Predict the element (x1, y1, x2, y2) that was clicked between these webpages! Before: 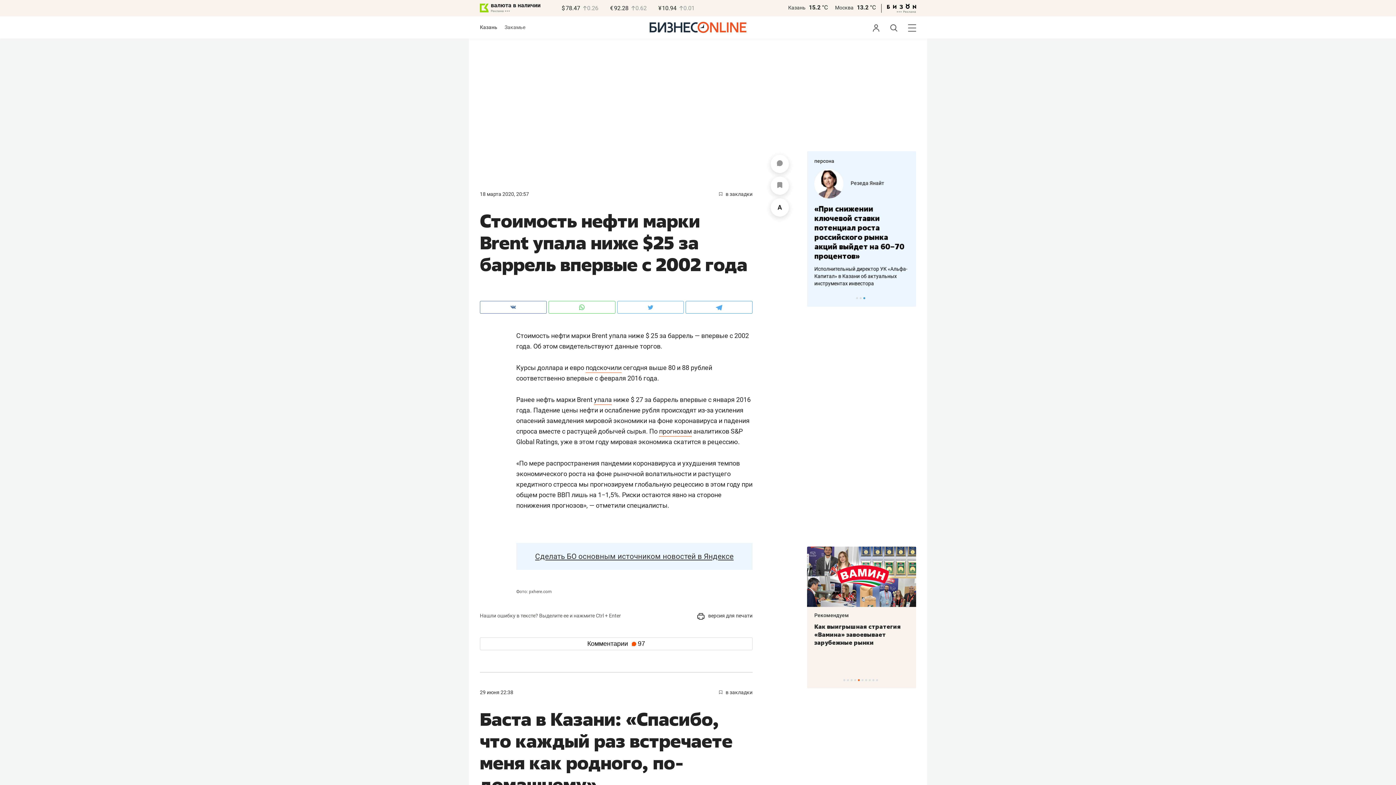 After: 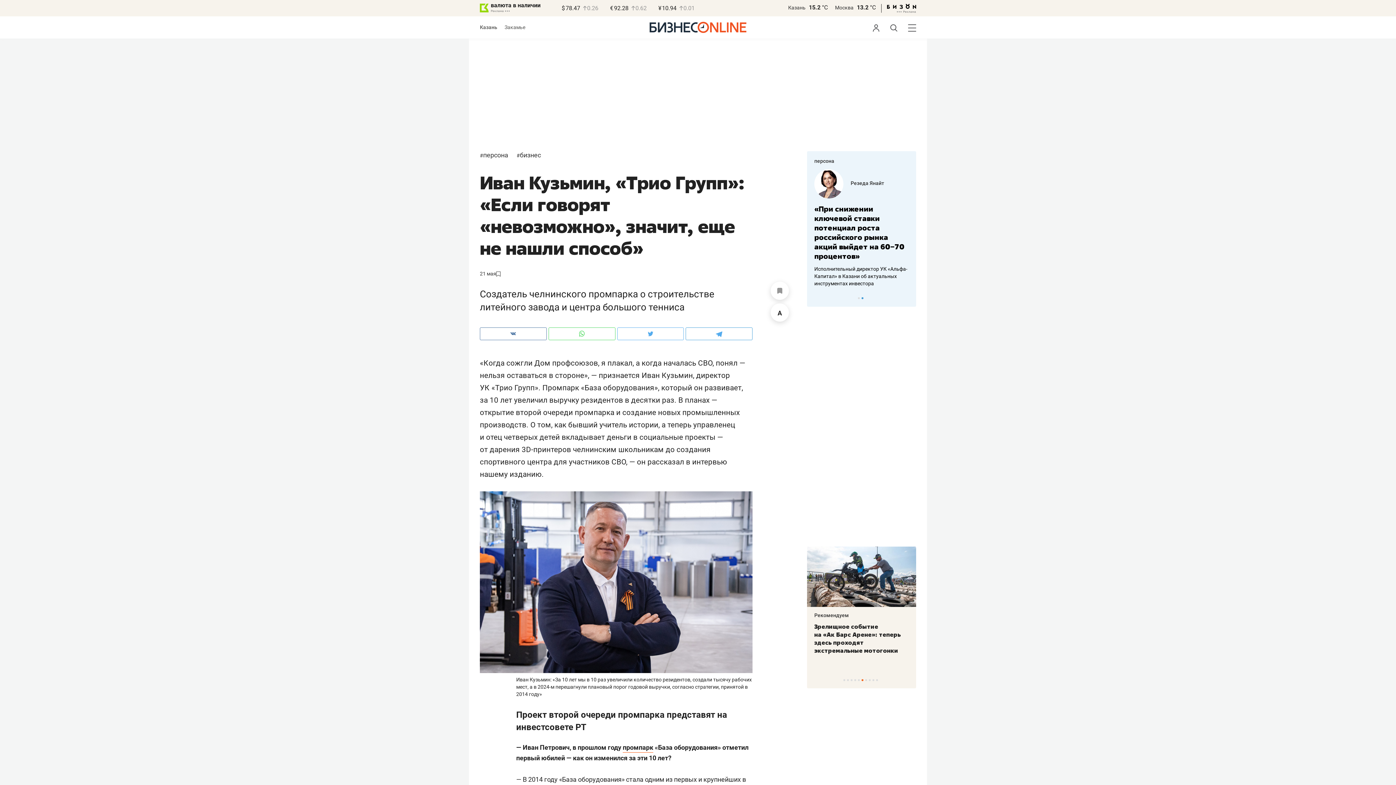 Action: label: Иван Кузьмин bbox: (850, 177, 885, 183)